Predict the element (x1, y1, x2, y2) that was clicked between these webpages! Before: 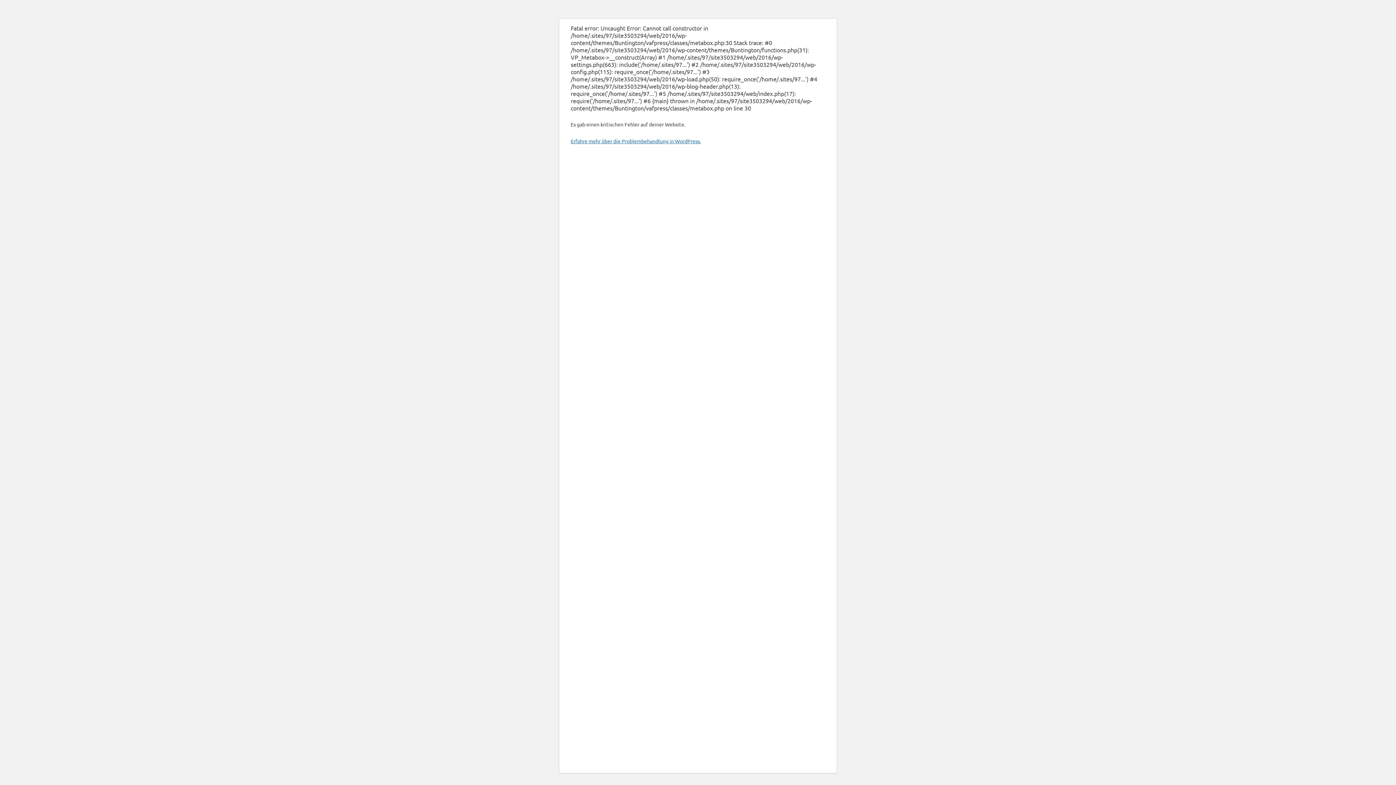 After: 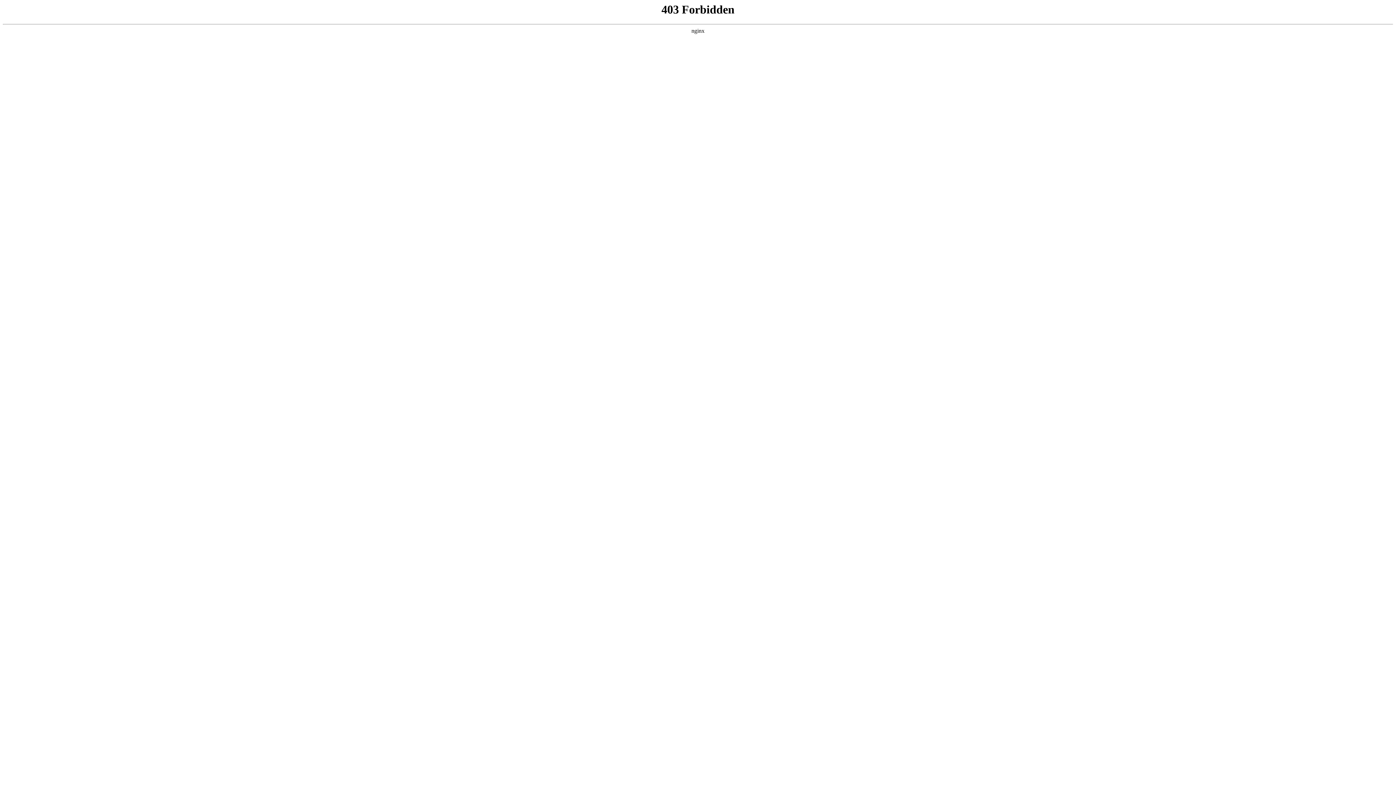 Action: bbox: (570, 137, 701, 144) label: Erfahre mehr über die Problembehandlung in WordPress.